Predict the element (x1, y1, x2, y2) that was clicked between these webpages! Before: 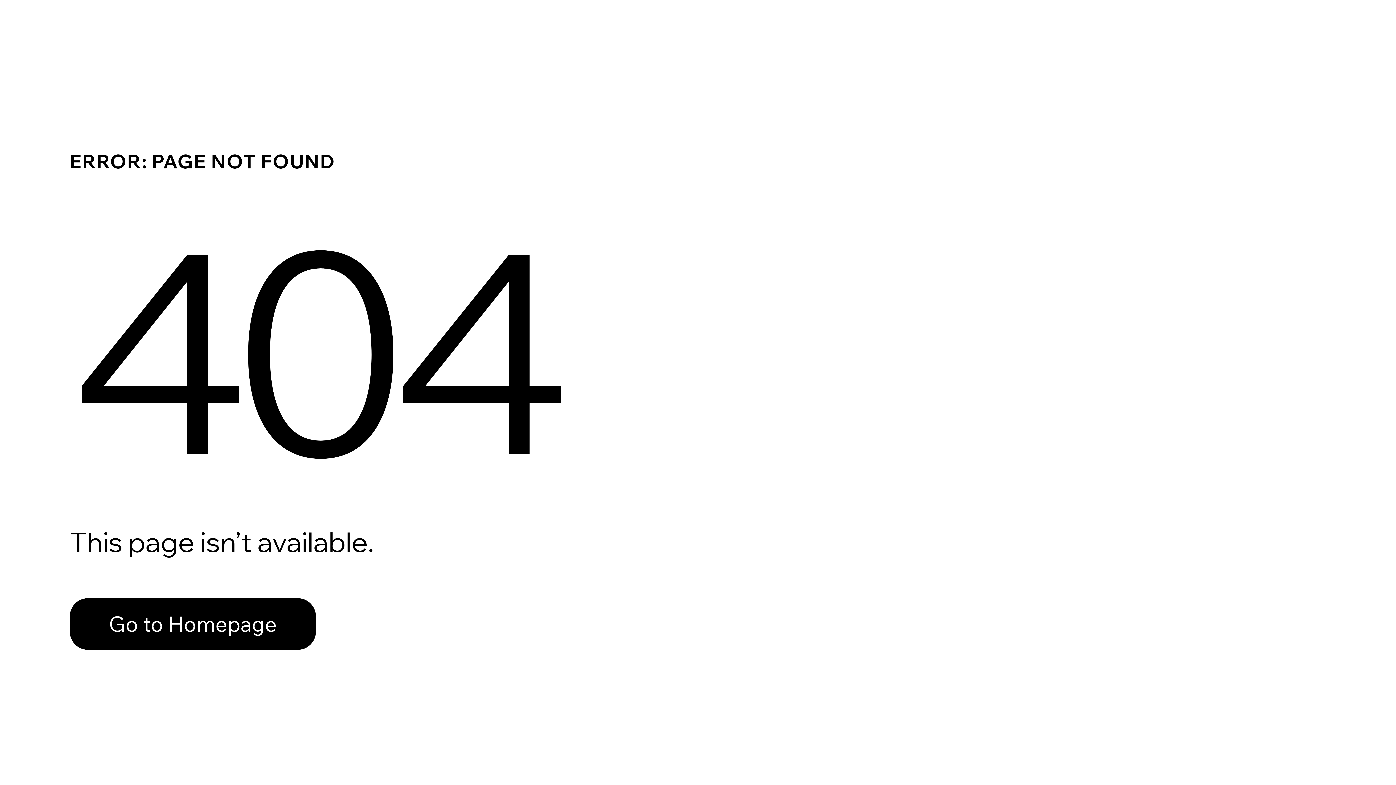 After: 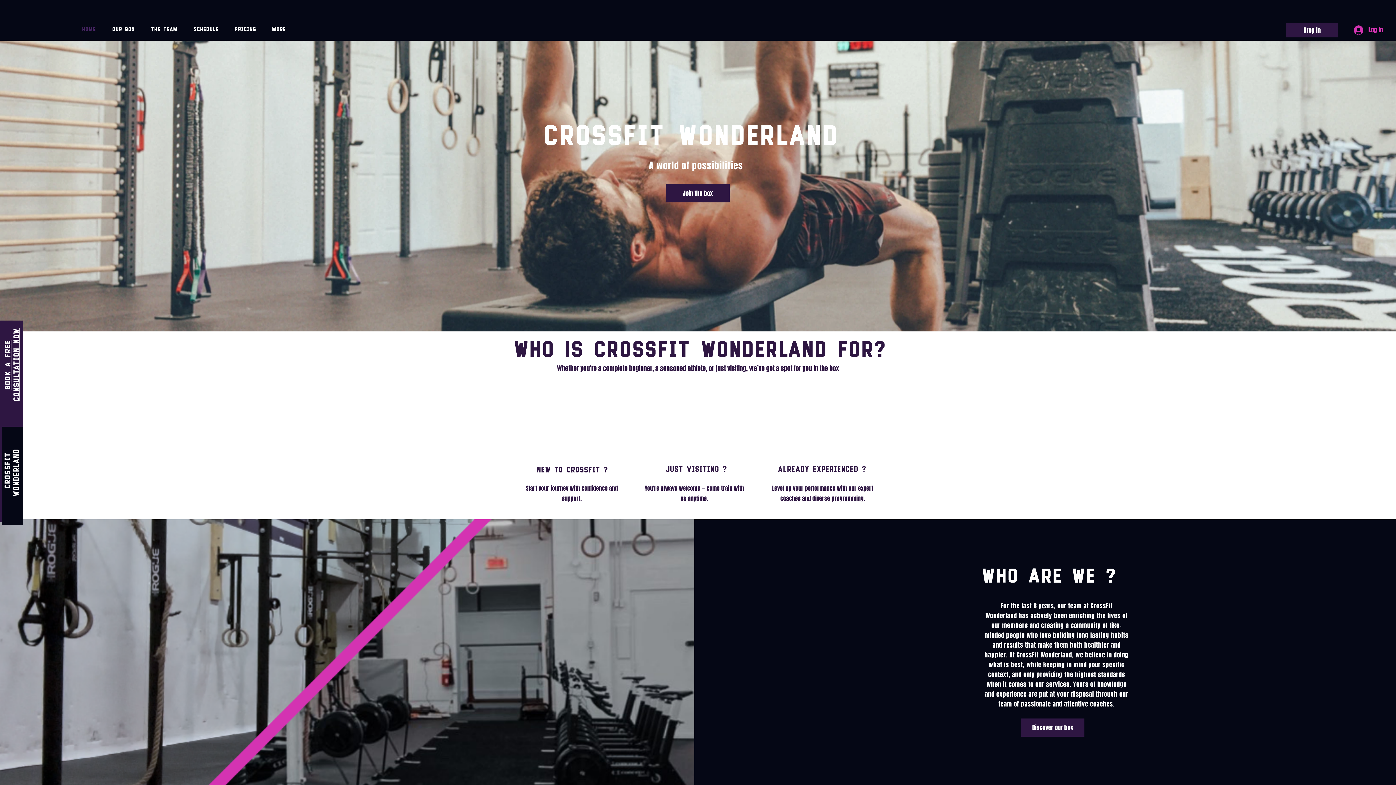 Action: label: Go to Homepage bbox: (69, 598, 316, 650)